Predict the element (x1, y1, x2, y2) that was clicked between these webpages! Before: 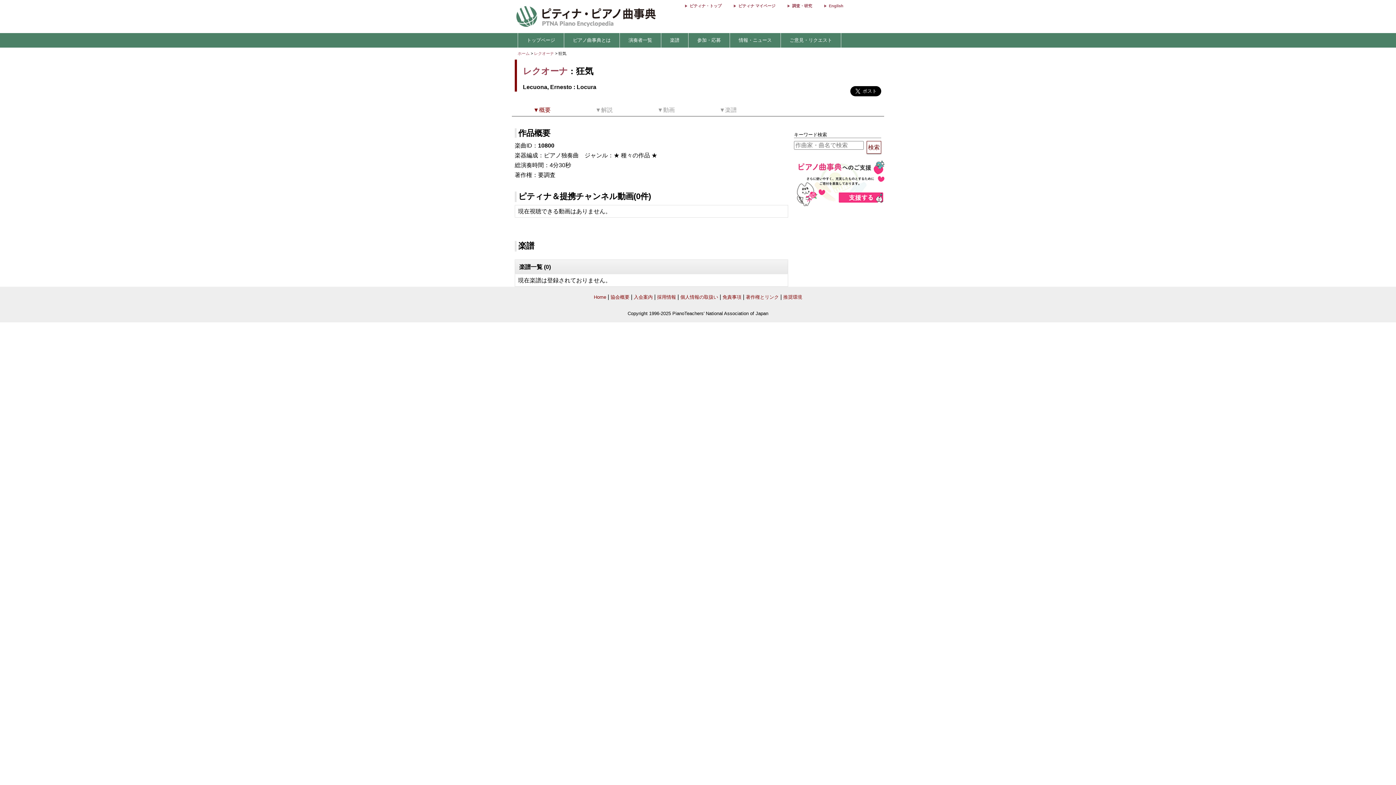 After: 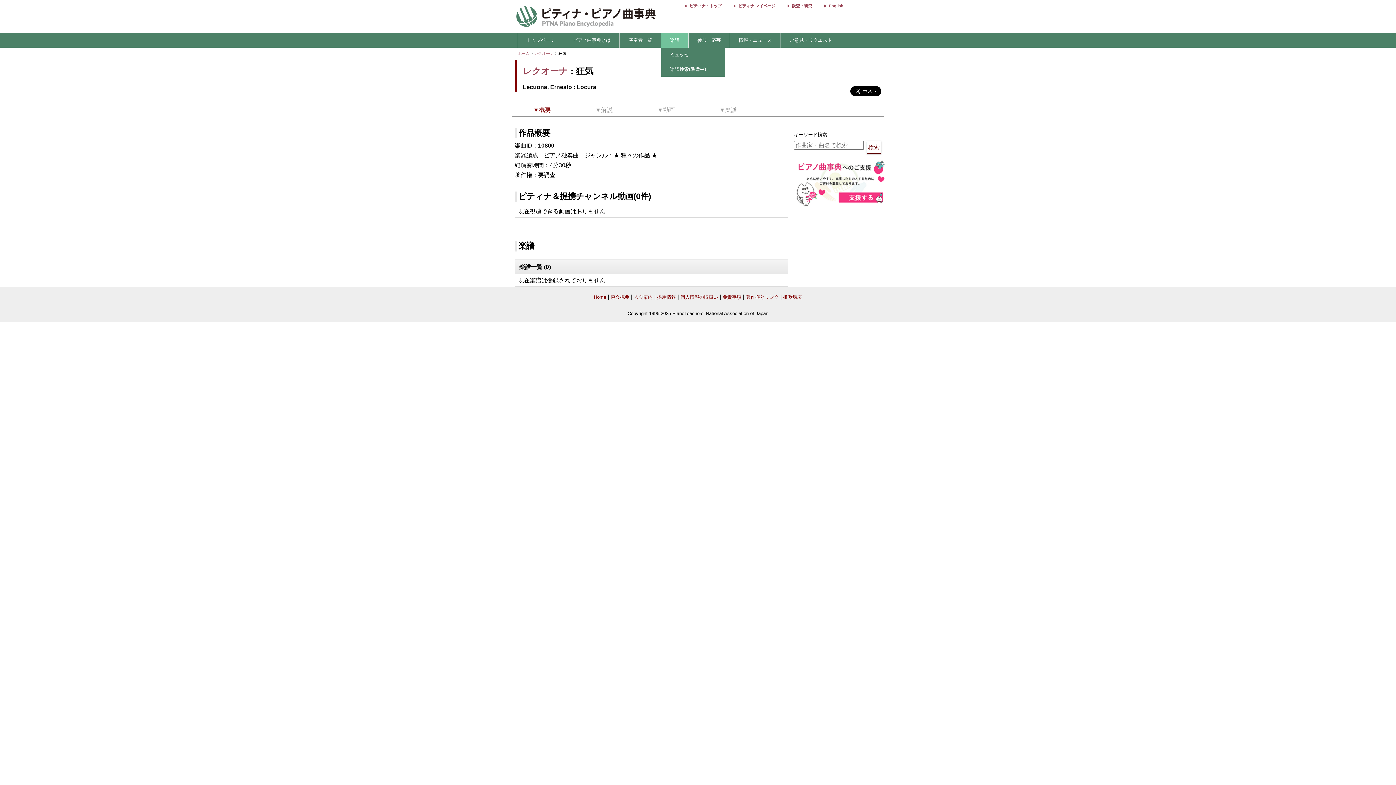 Action: label: 楽譜 bbox: (661, 33, 688, 47)